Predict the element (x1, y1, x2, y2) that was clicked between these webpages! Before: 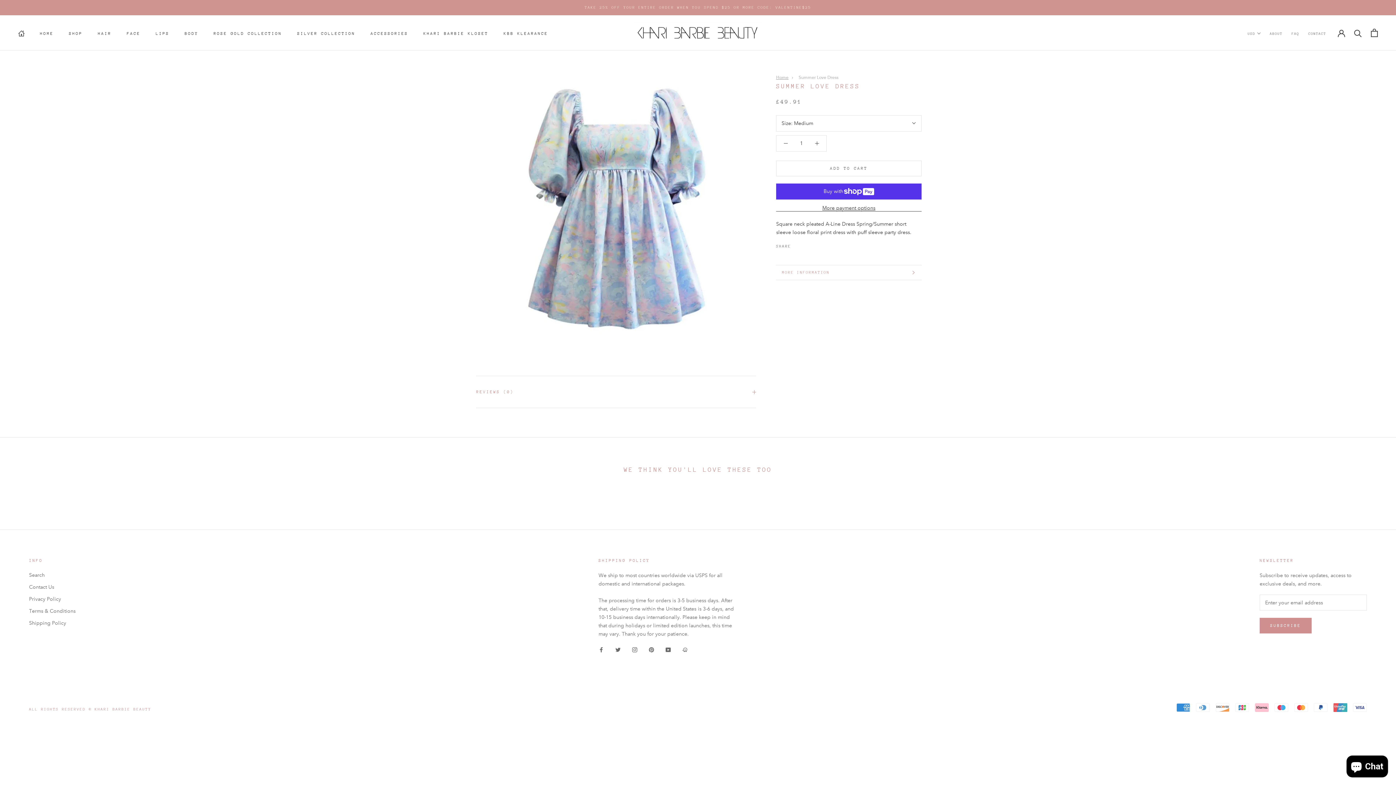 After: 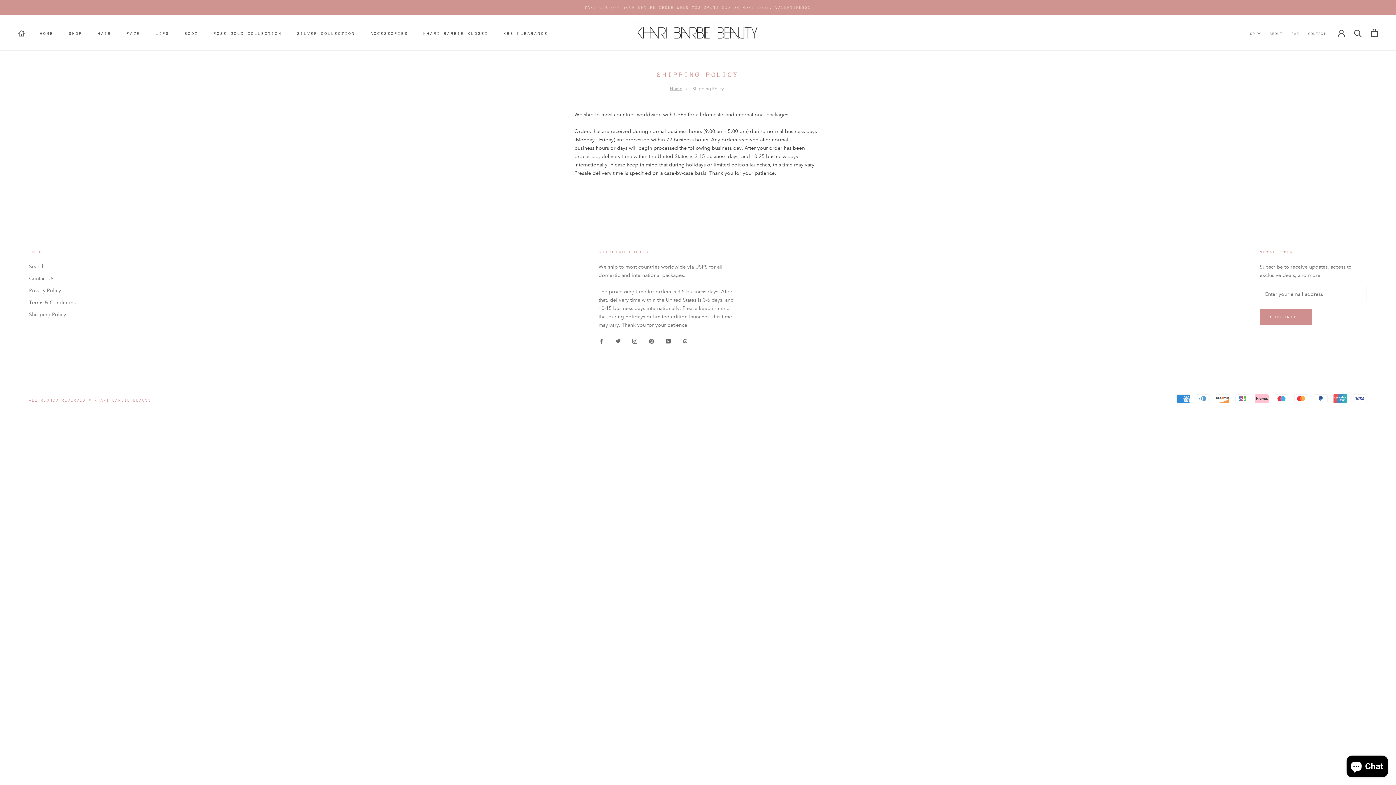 Action: label: Shipping Policy bbox: (29, 619, 75, 627)